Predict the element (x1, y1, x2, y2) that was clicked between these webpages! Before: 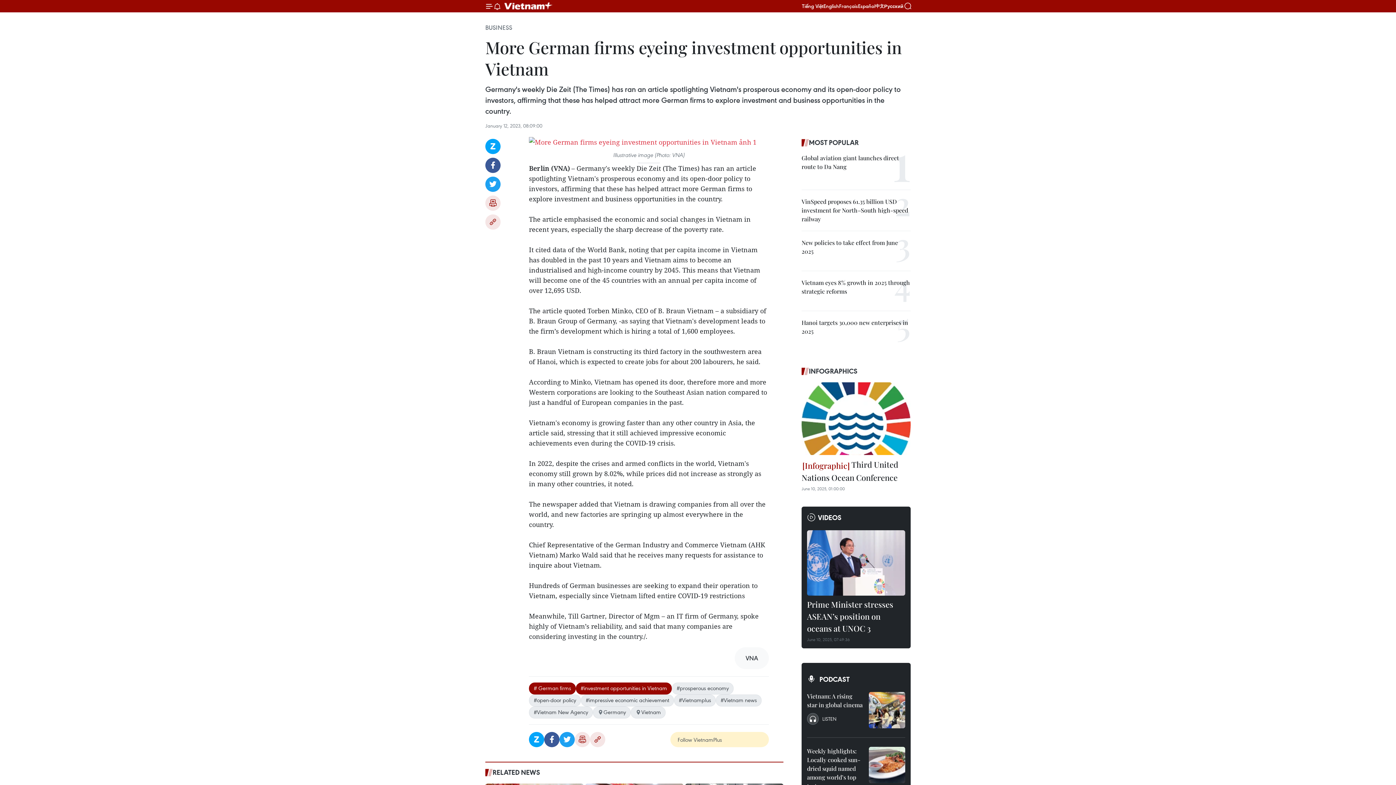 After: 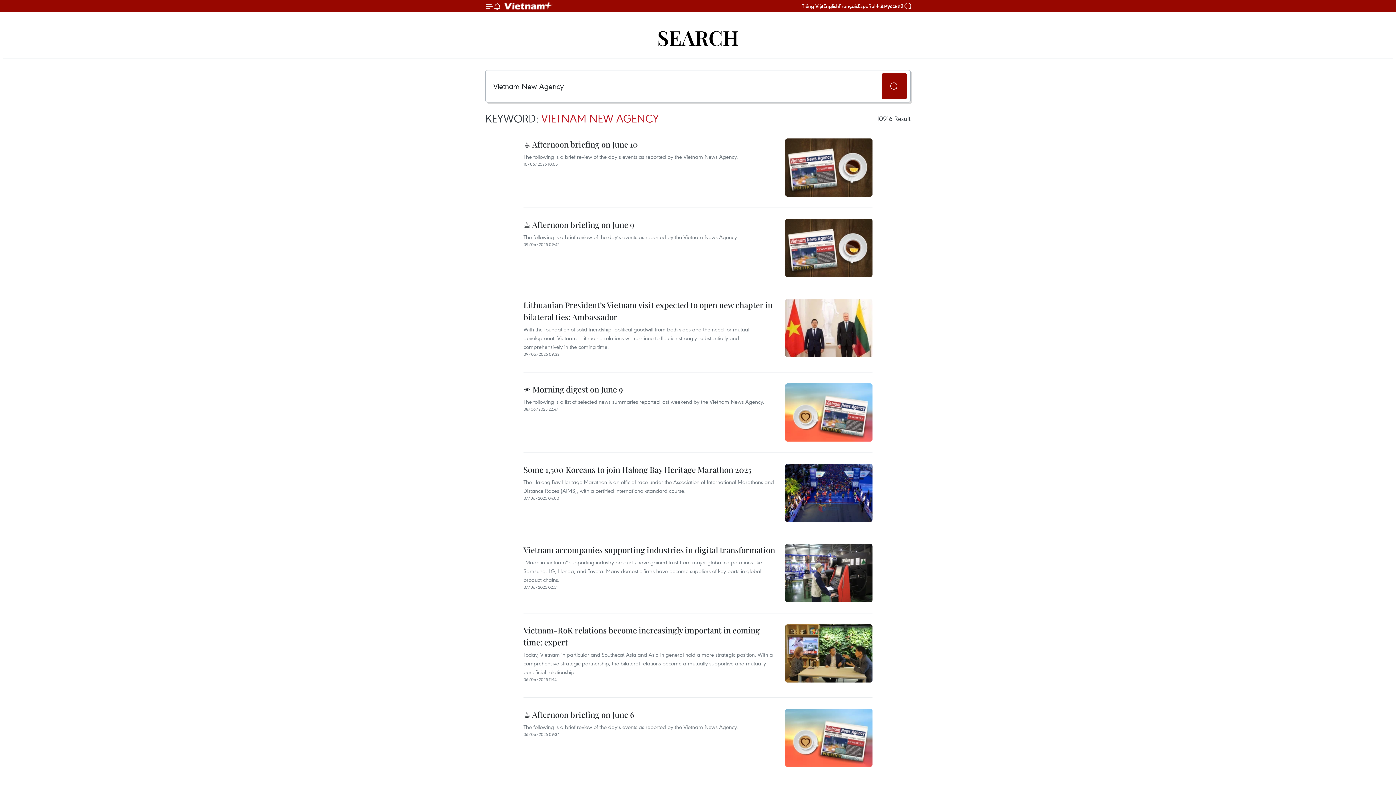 Action: label: #Vietnam New Agency bbox: (529, 706, 593, 718)